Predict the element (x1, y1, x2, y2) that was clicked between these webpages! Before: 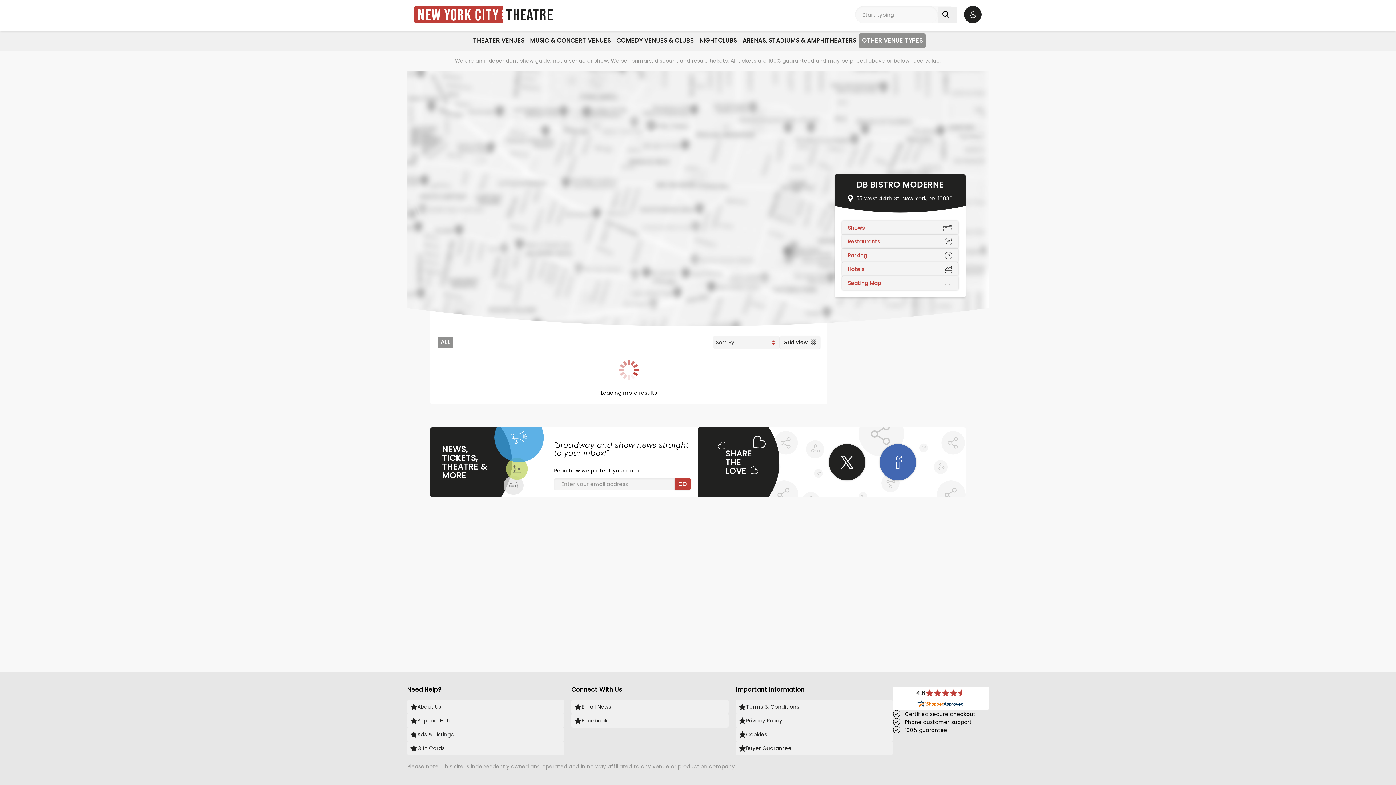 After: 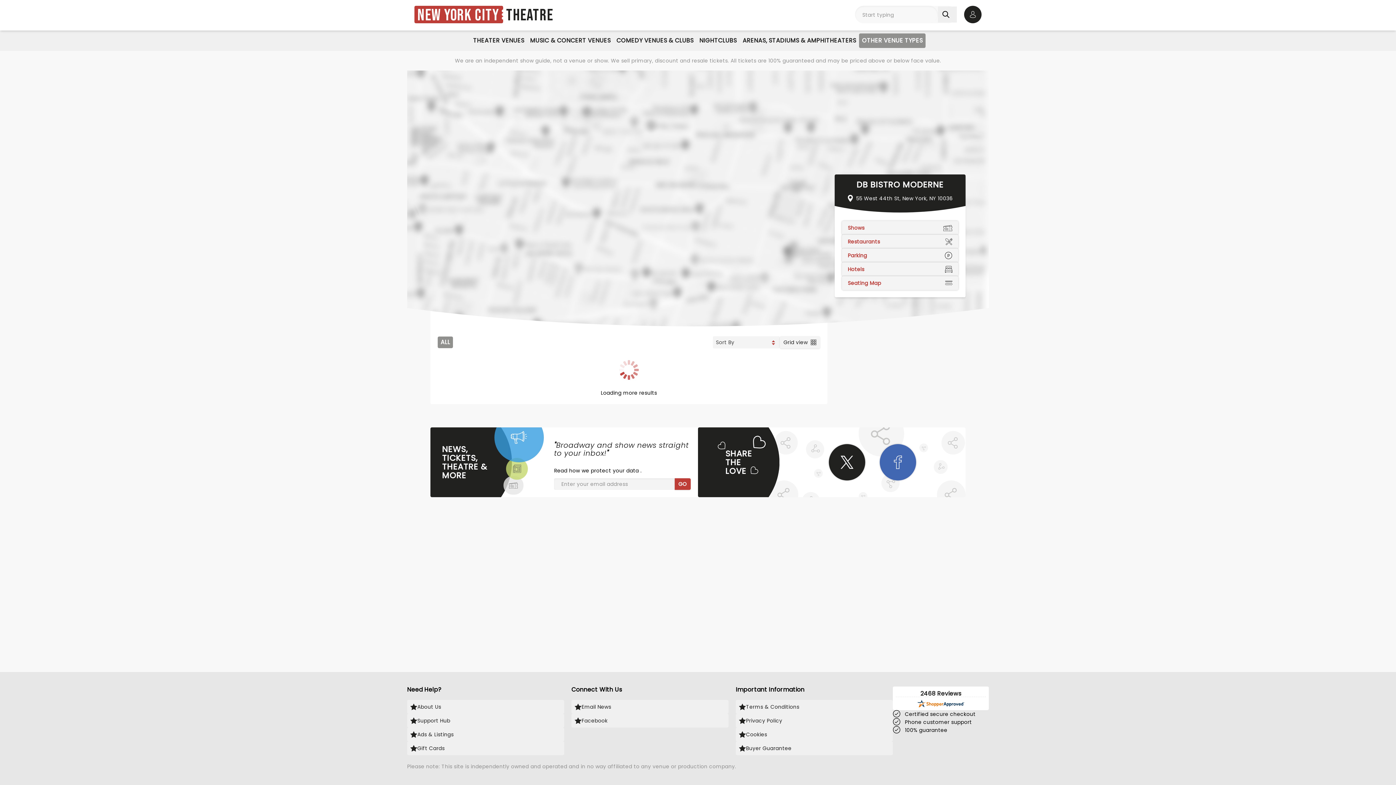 Action: bbox: (437, 336, 453, 348) label: ALL